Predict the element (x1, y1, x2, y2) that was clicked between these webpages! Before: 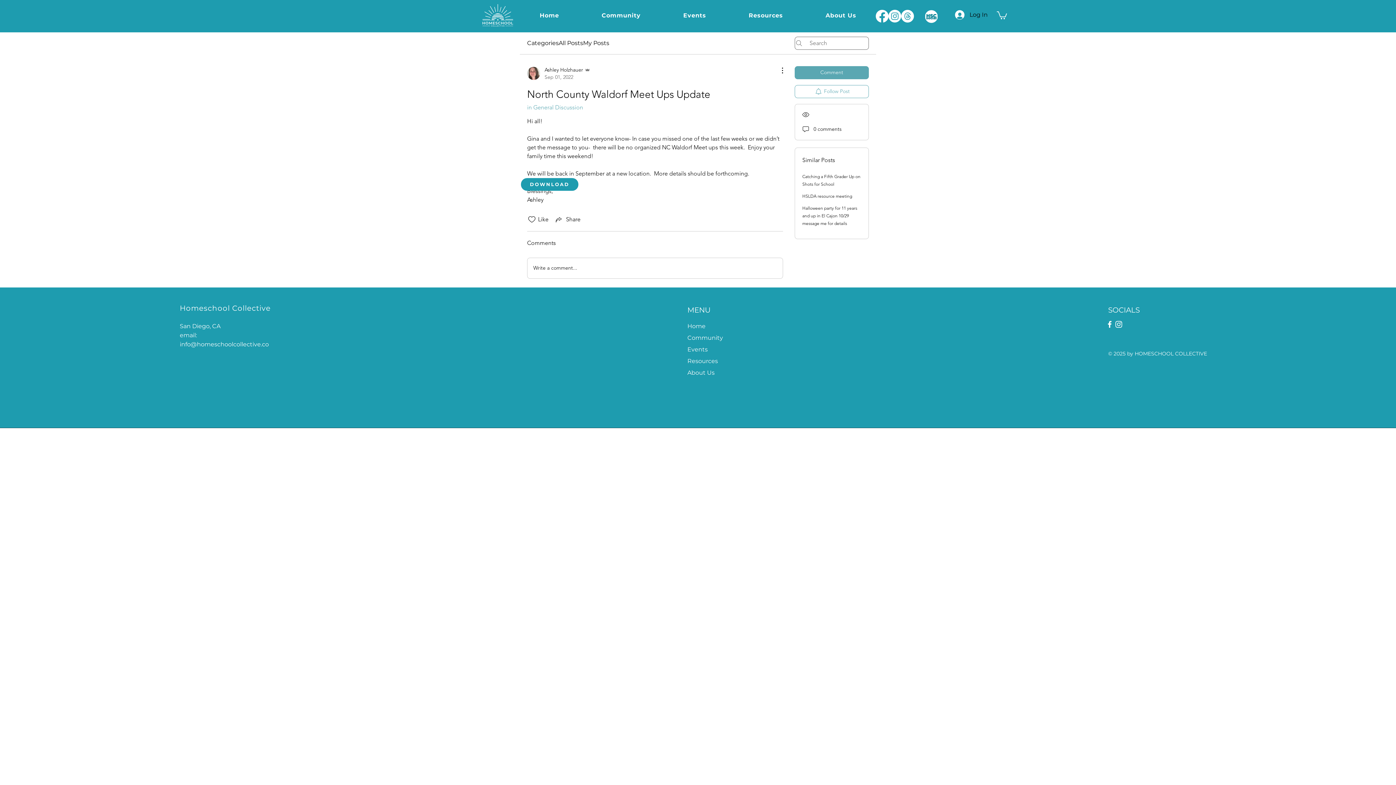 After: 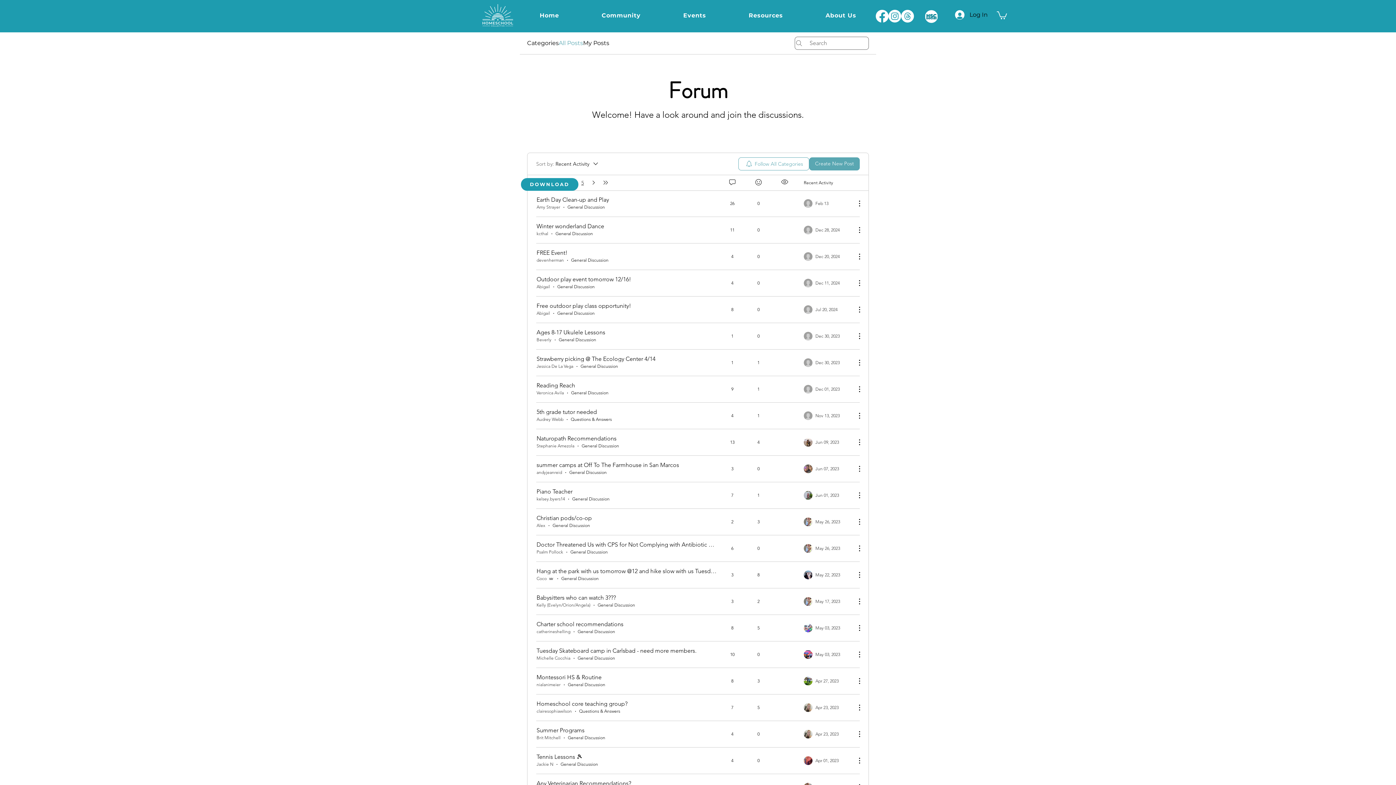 Action: bbox: (558, 38, 583, 47) label: All Posts